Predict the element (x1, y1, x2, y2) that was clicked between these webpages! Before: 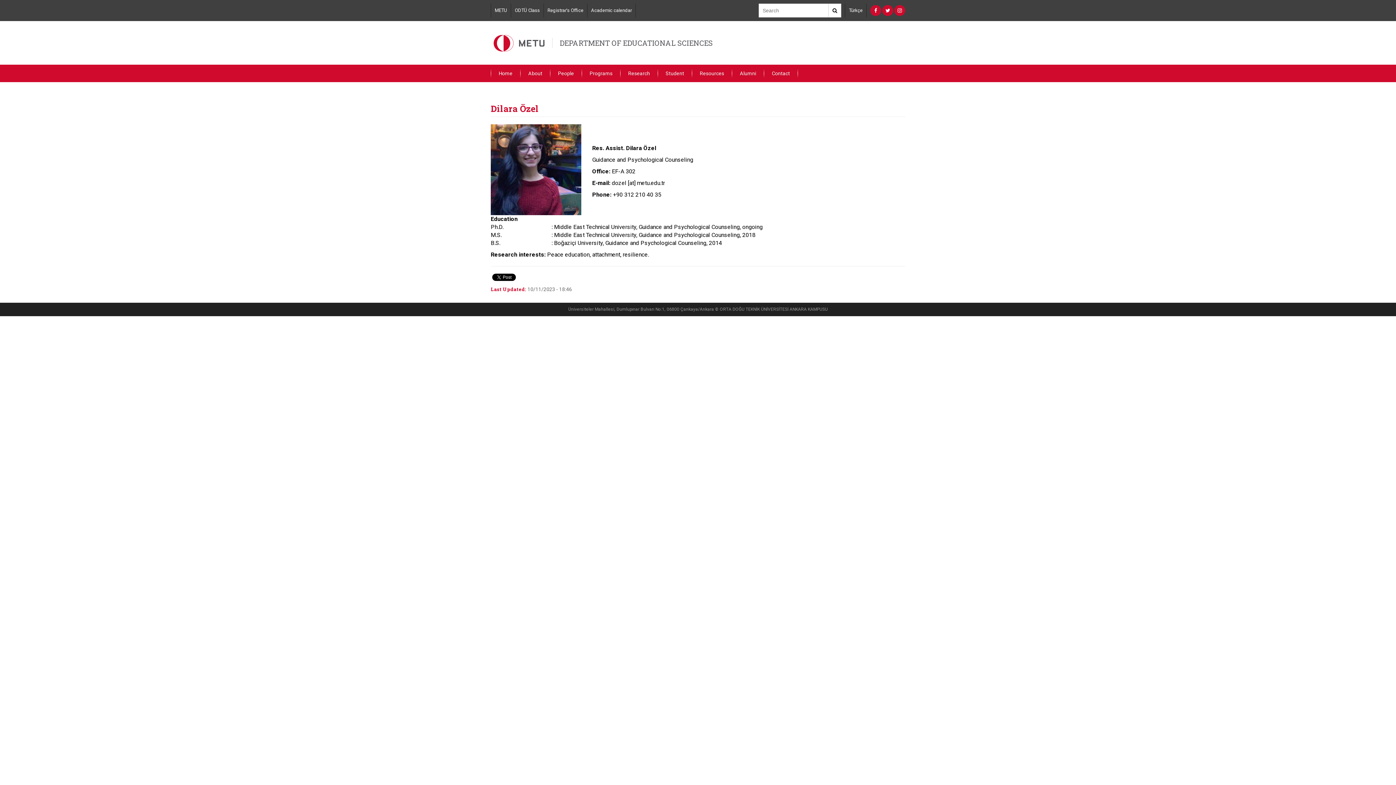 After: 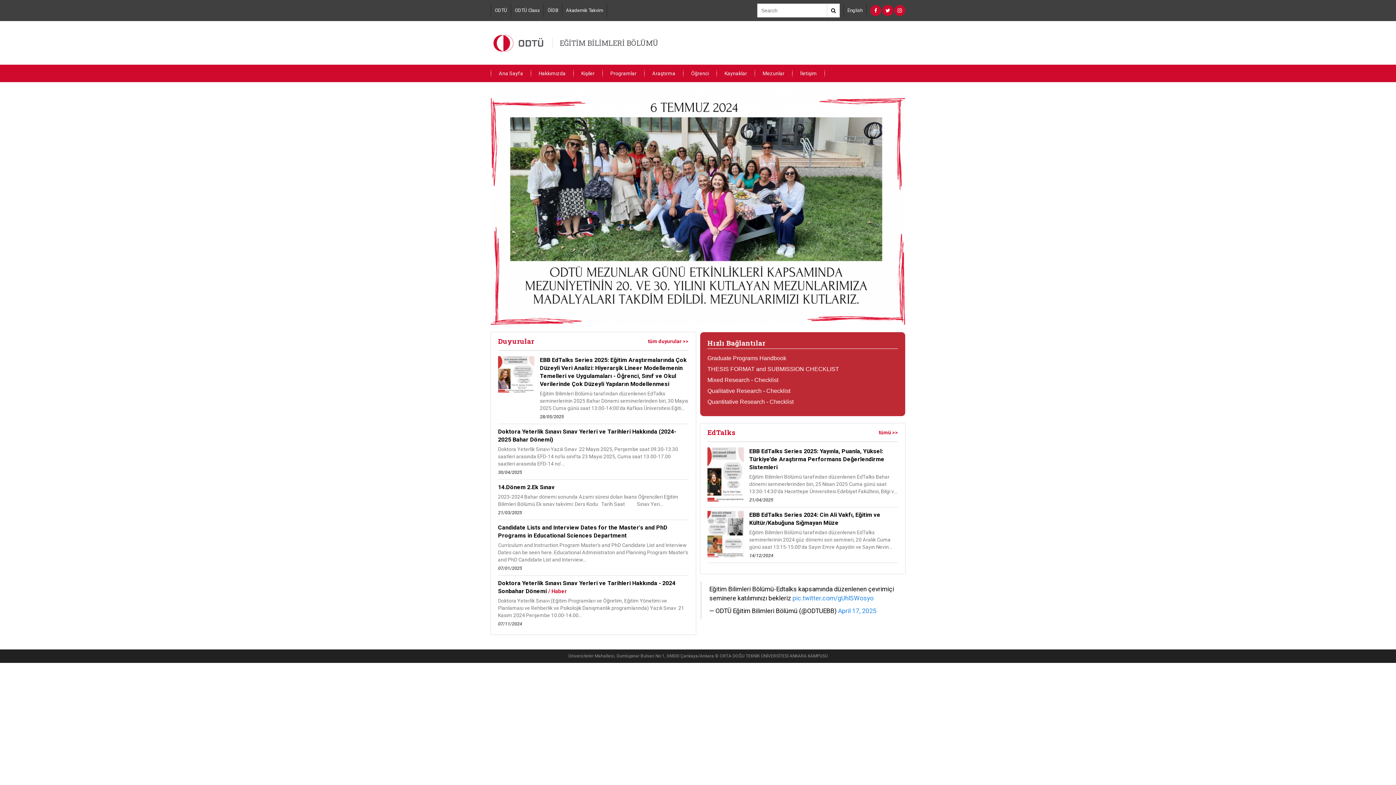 Action: label: Türkçe bbox: (849, 7, 862, 13)